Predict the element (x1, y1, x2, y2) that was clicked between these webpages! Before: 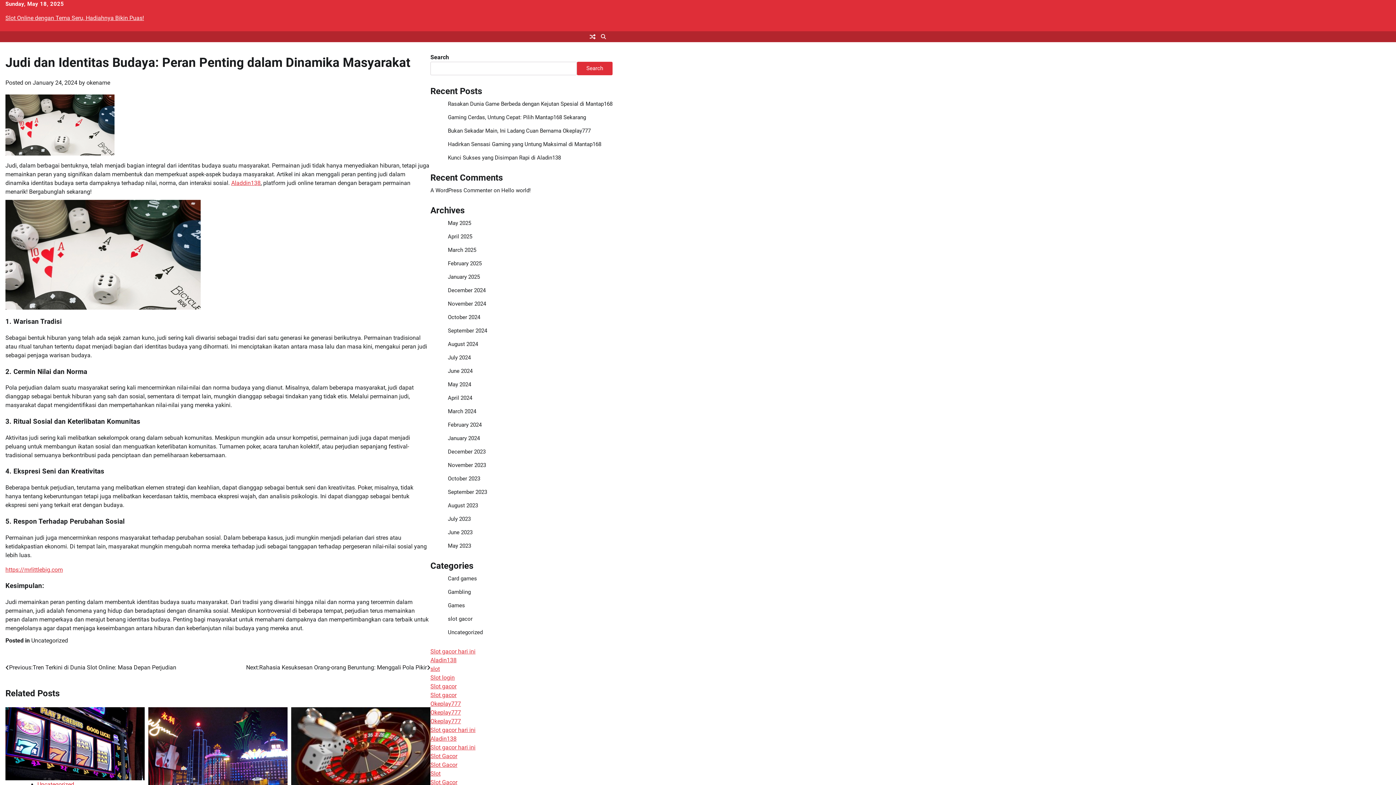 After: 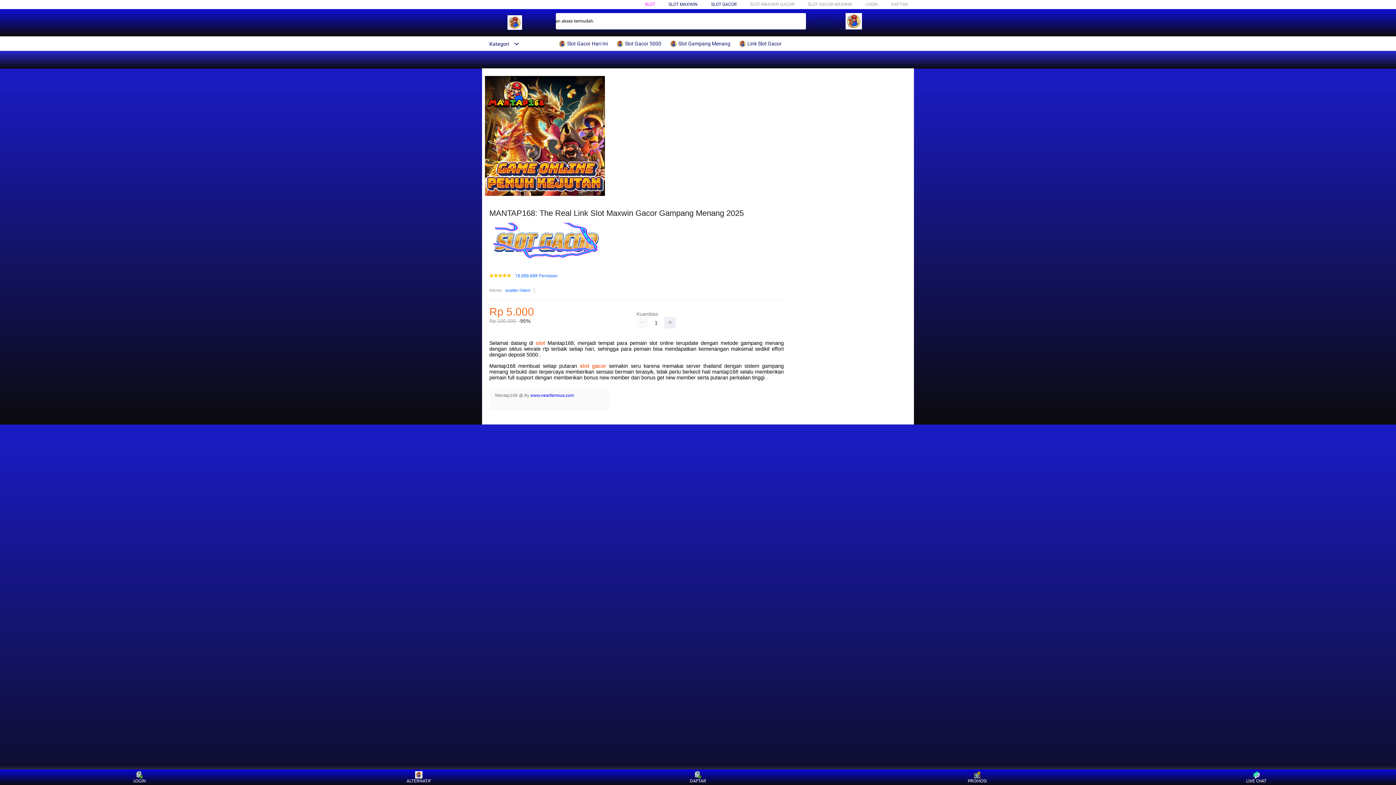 Action: bbox: (430, 770, 440, 777) label: Slot